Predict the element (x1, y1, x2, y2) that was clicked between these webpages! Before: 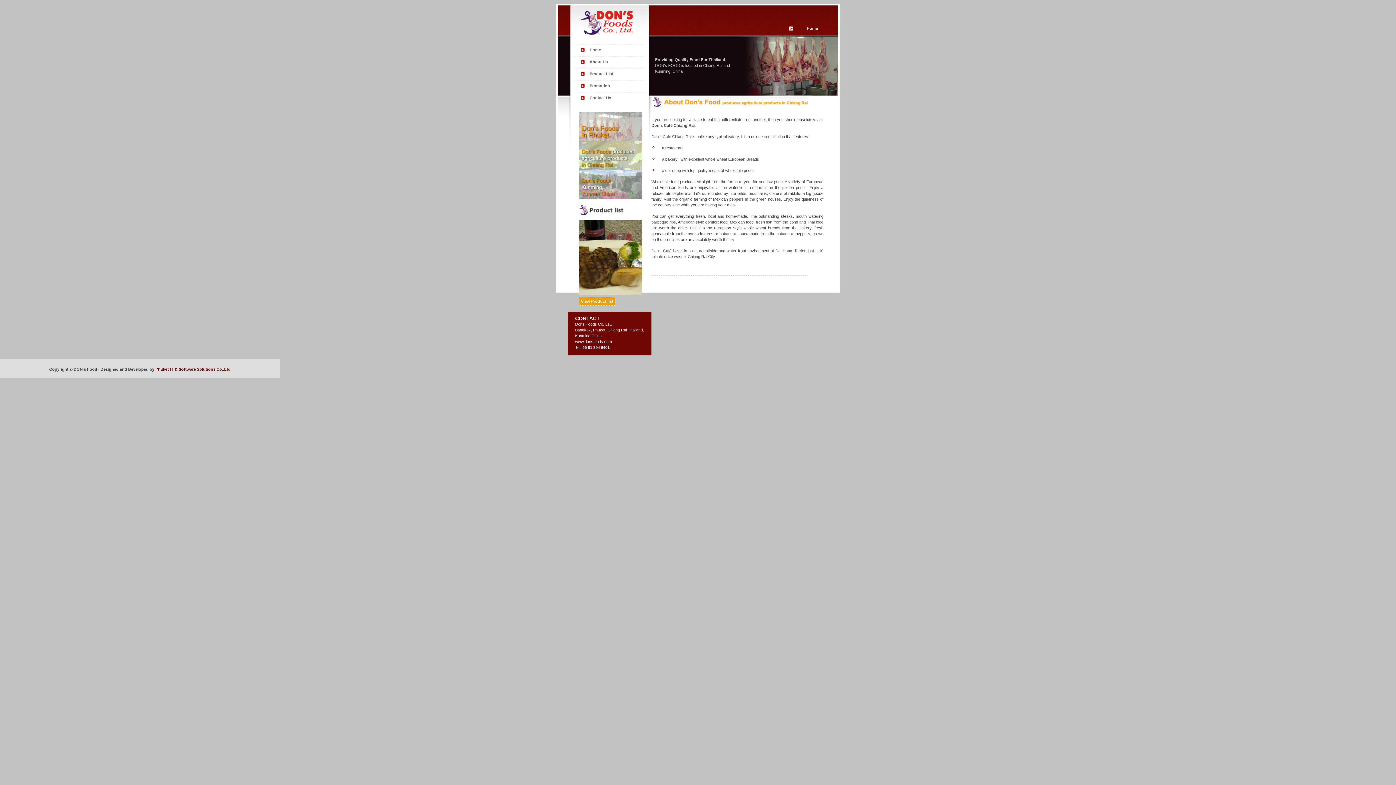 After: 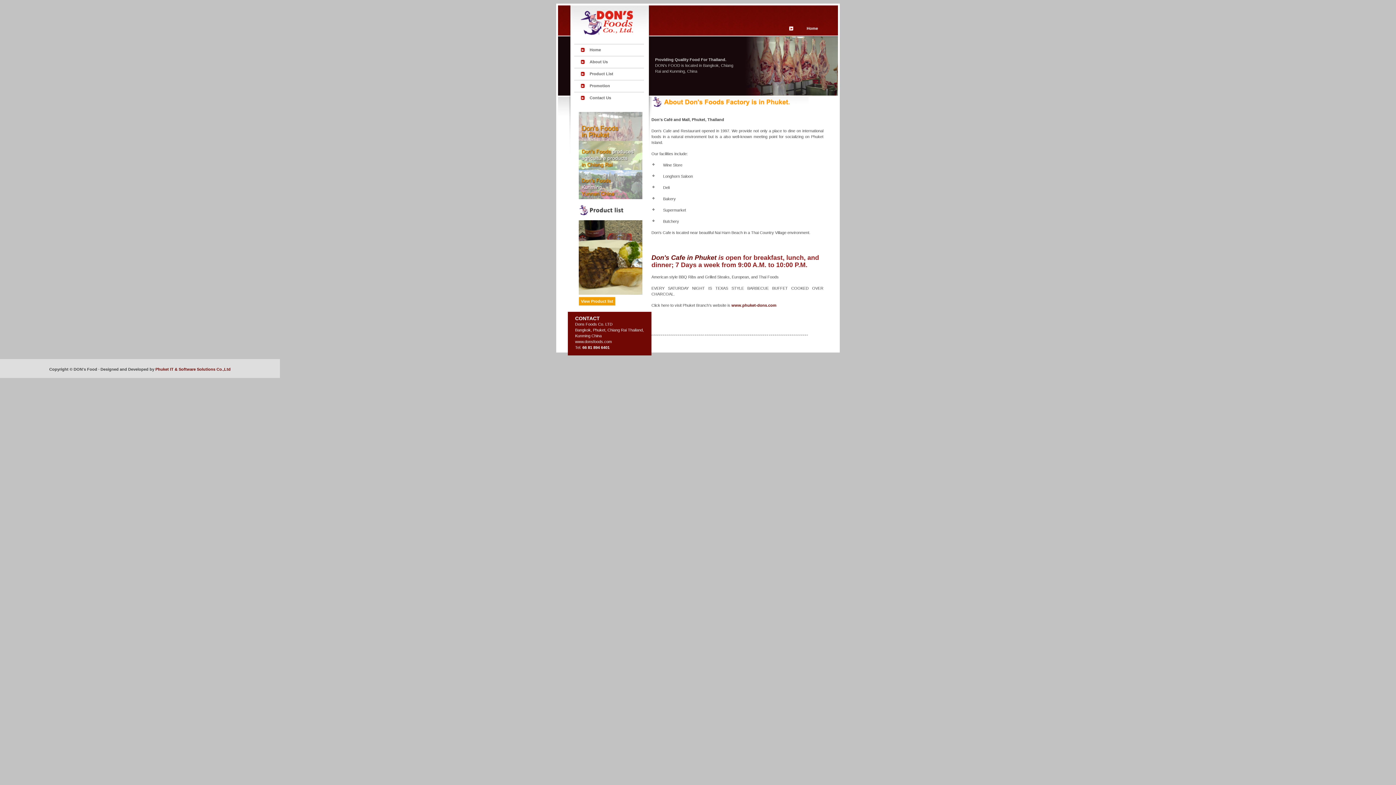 Action: bbox: (578, 137, 642, 142)